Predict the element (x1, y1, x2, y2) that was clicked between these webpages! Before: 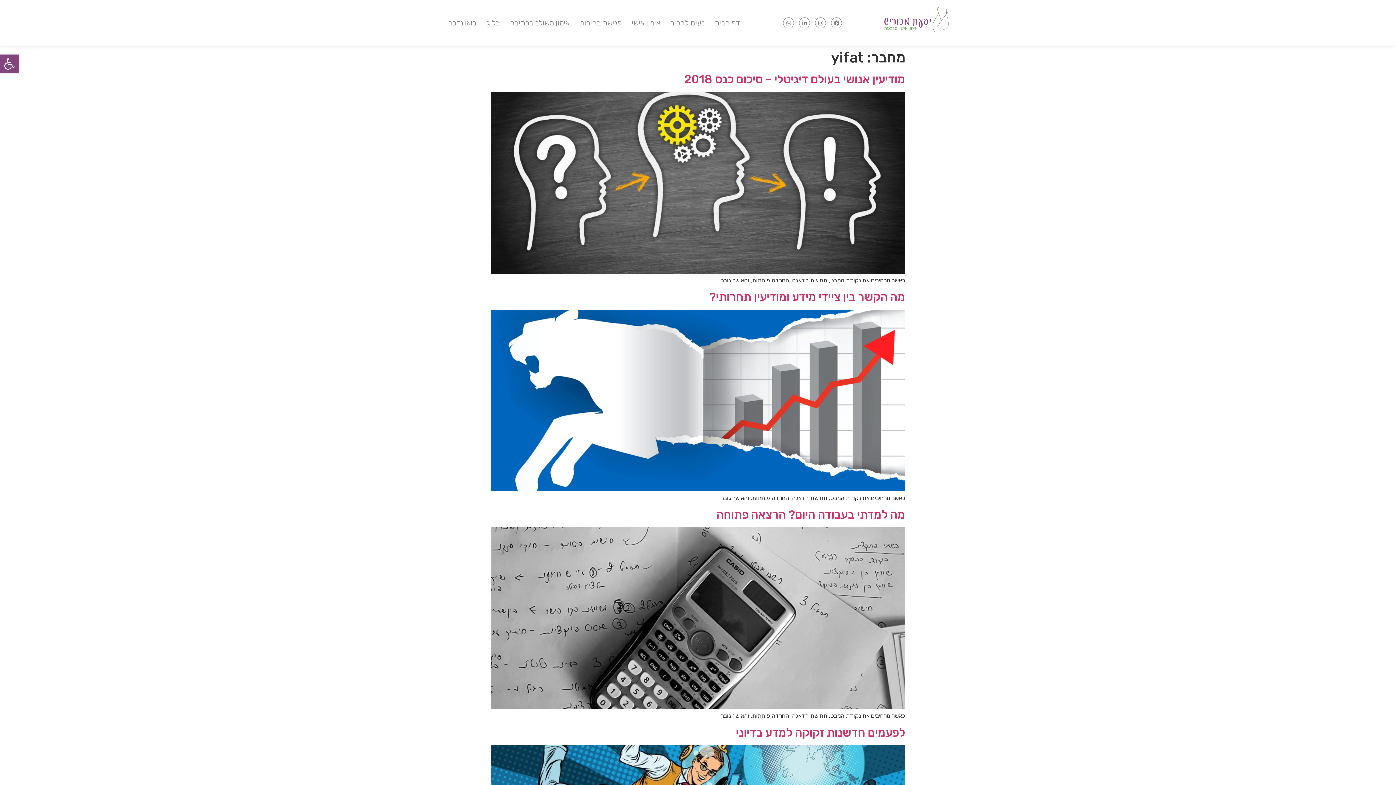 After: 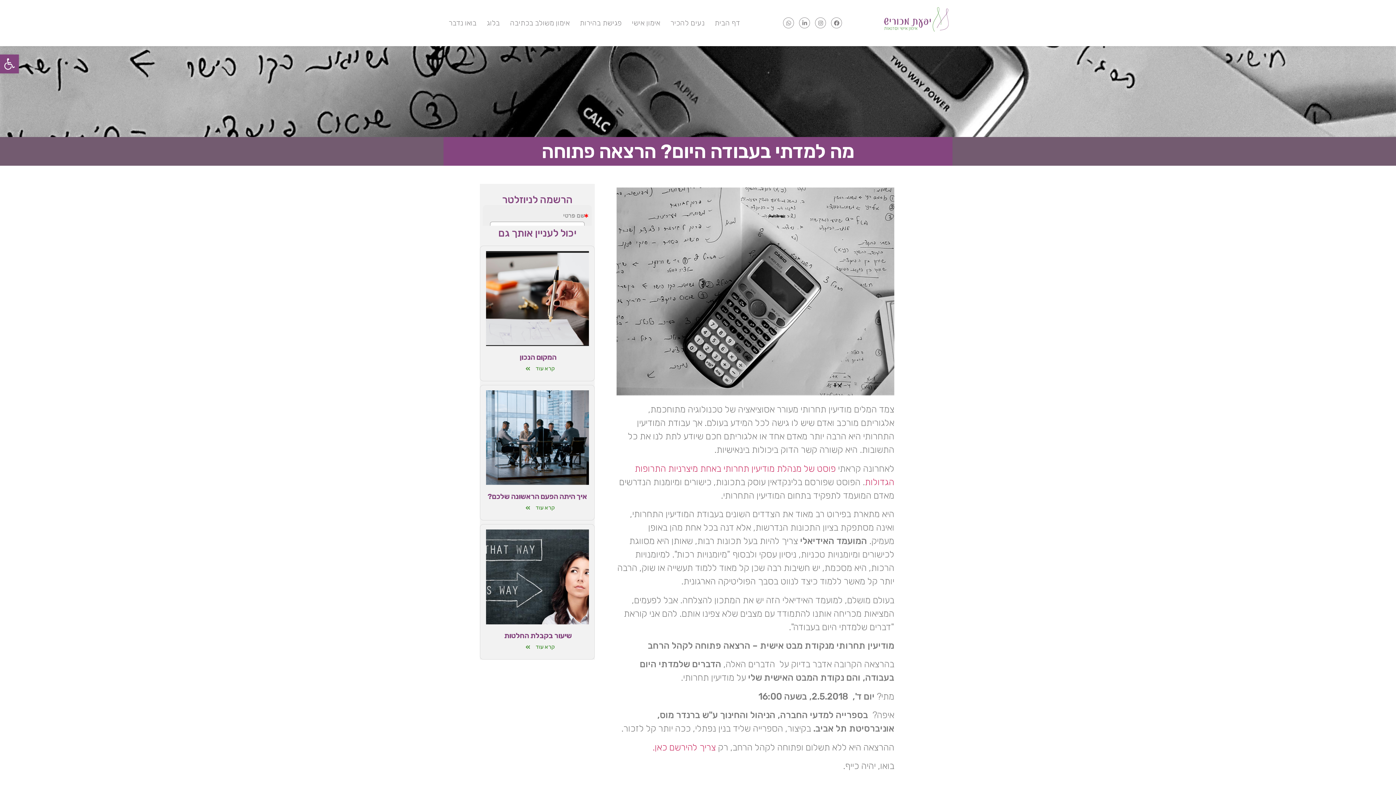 Action: bbox: (716, 508, 905, 521) label: מה למדתי בעבודה היום? הרצאה פתוחה